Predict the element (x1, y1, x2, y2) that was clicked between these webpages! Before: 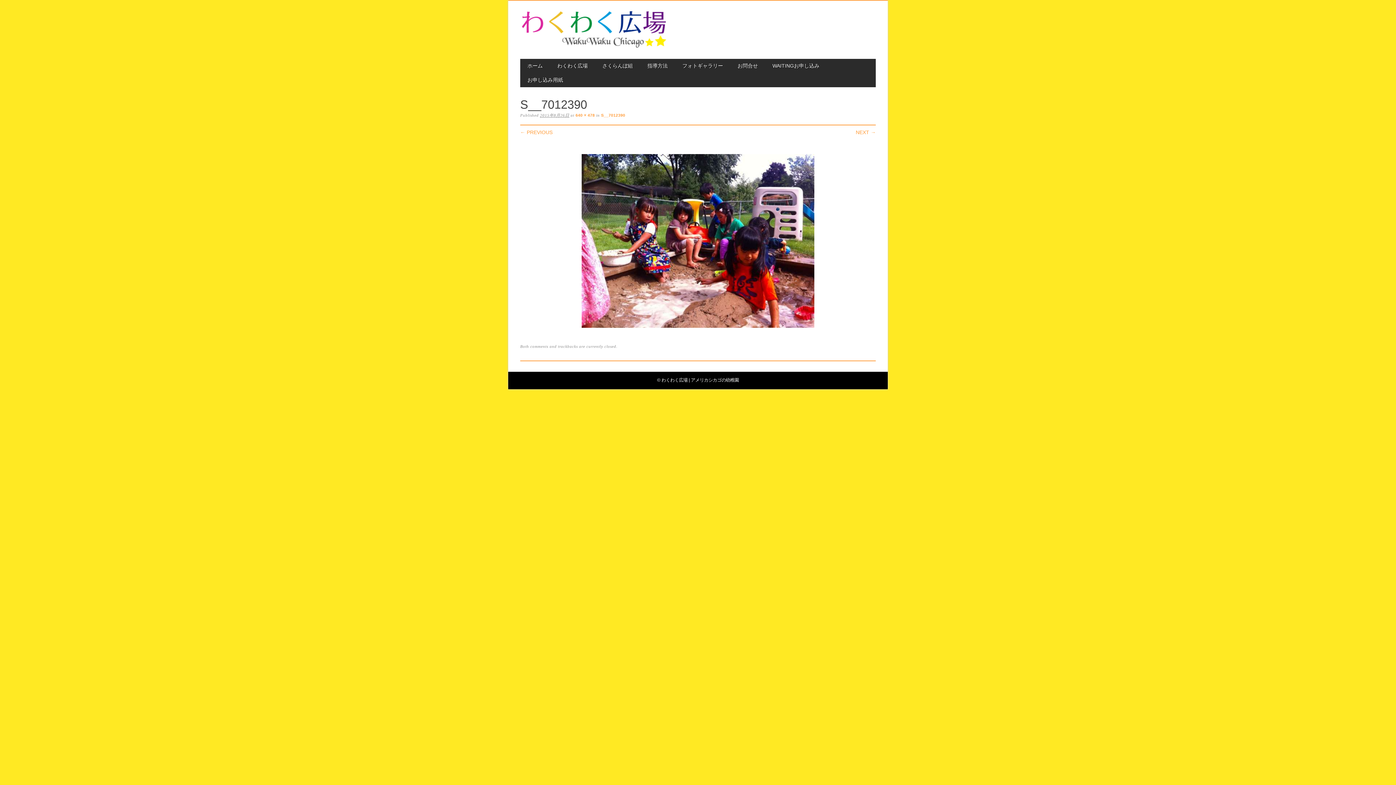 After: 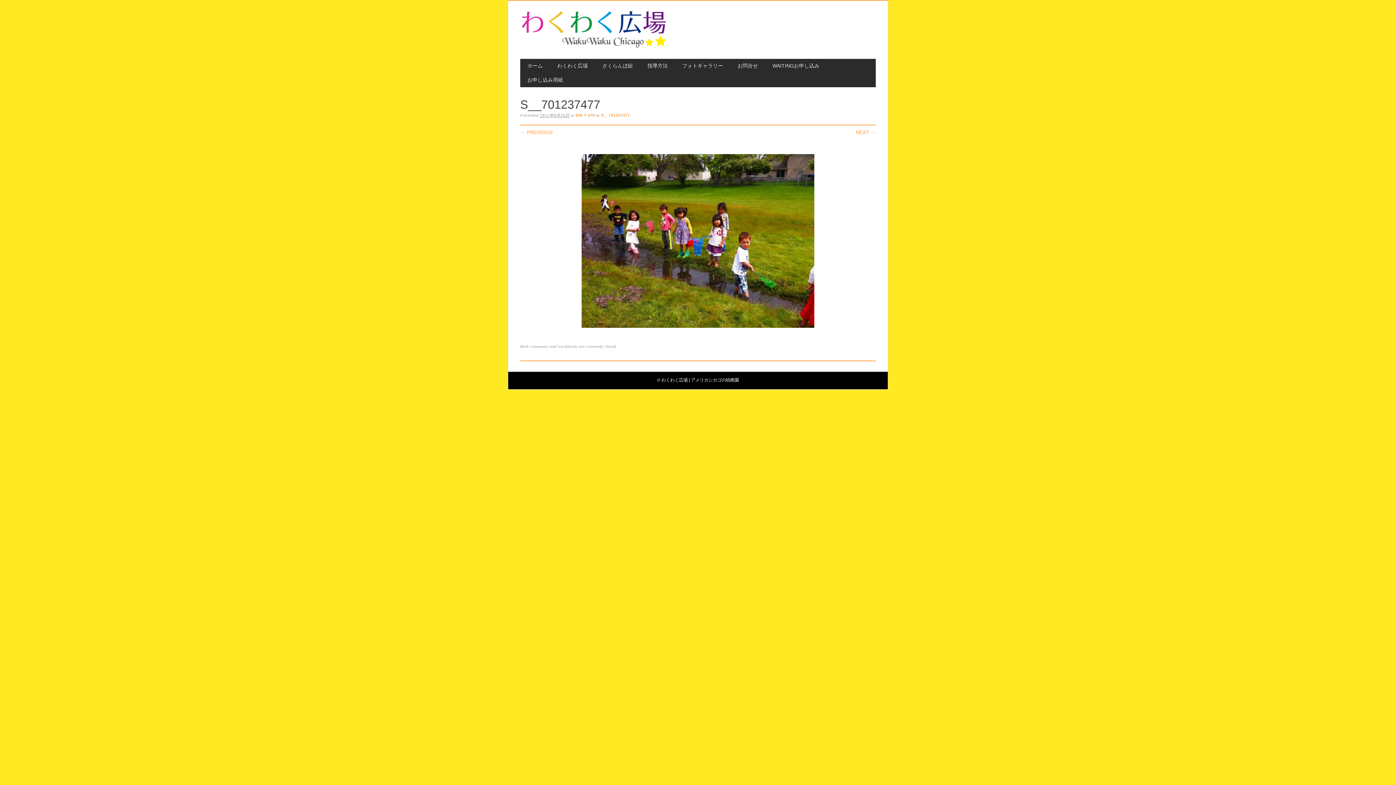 Action: label: NEXT → bbox: (856, 129, 876, 135)